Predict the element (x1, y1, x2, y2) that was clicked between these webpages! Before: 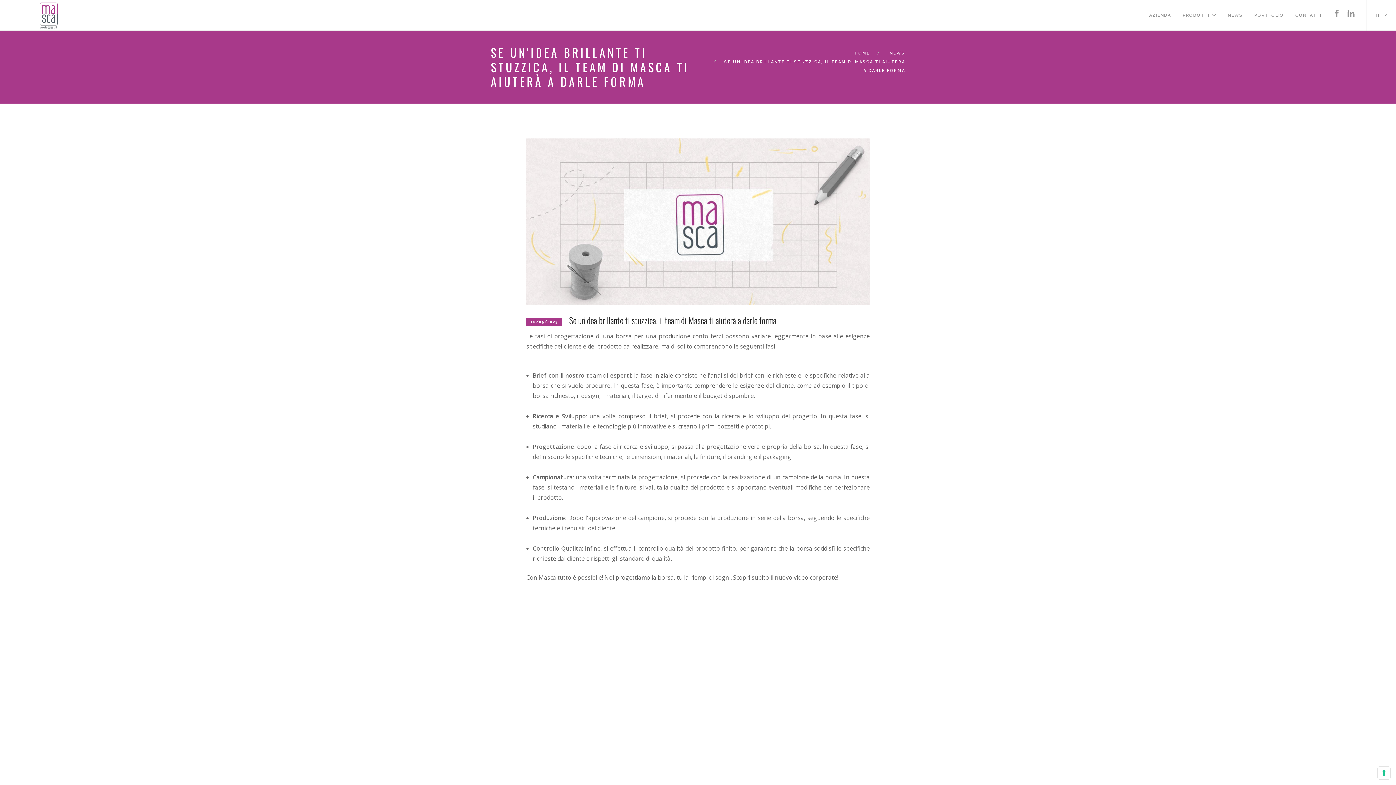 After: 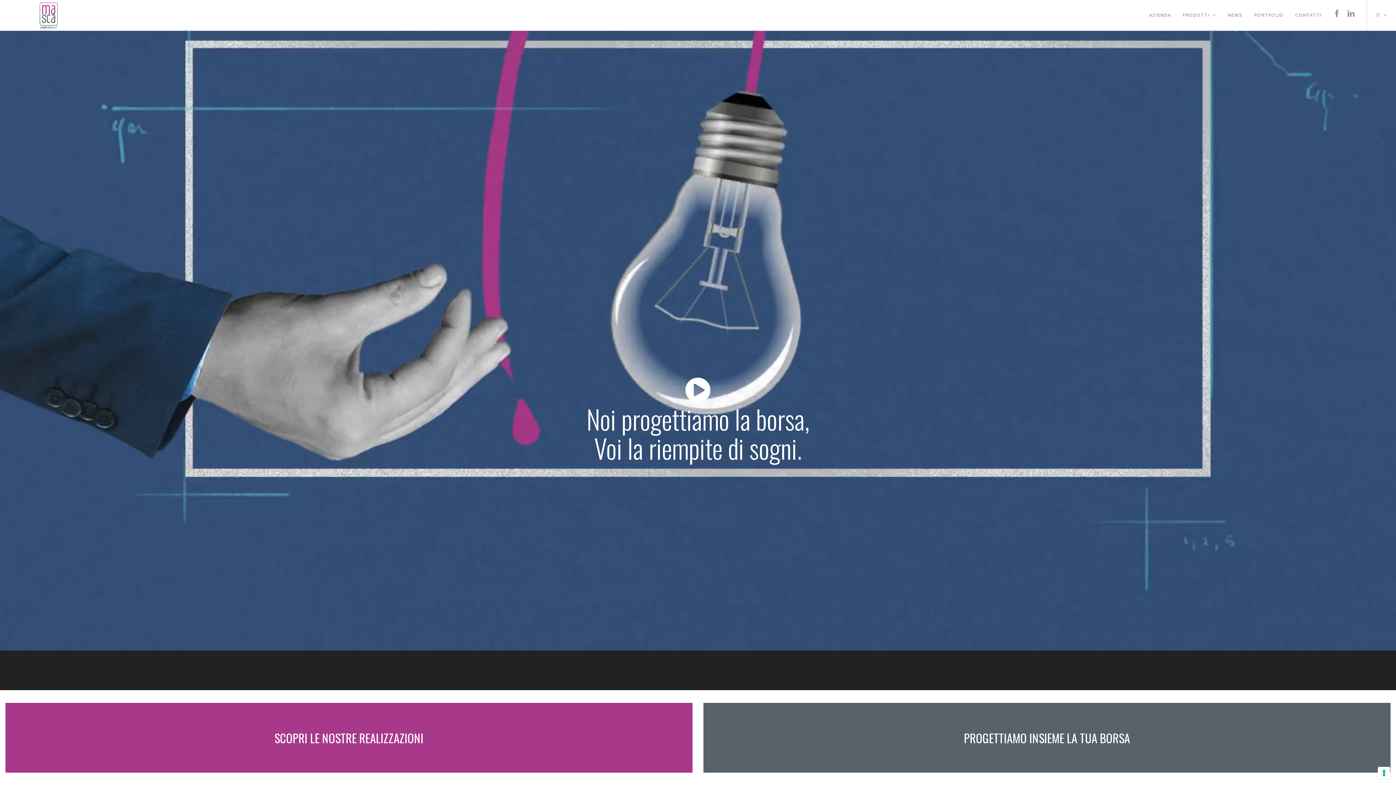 Action: bbox: (854, 50, 870, 55) label: HOME